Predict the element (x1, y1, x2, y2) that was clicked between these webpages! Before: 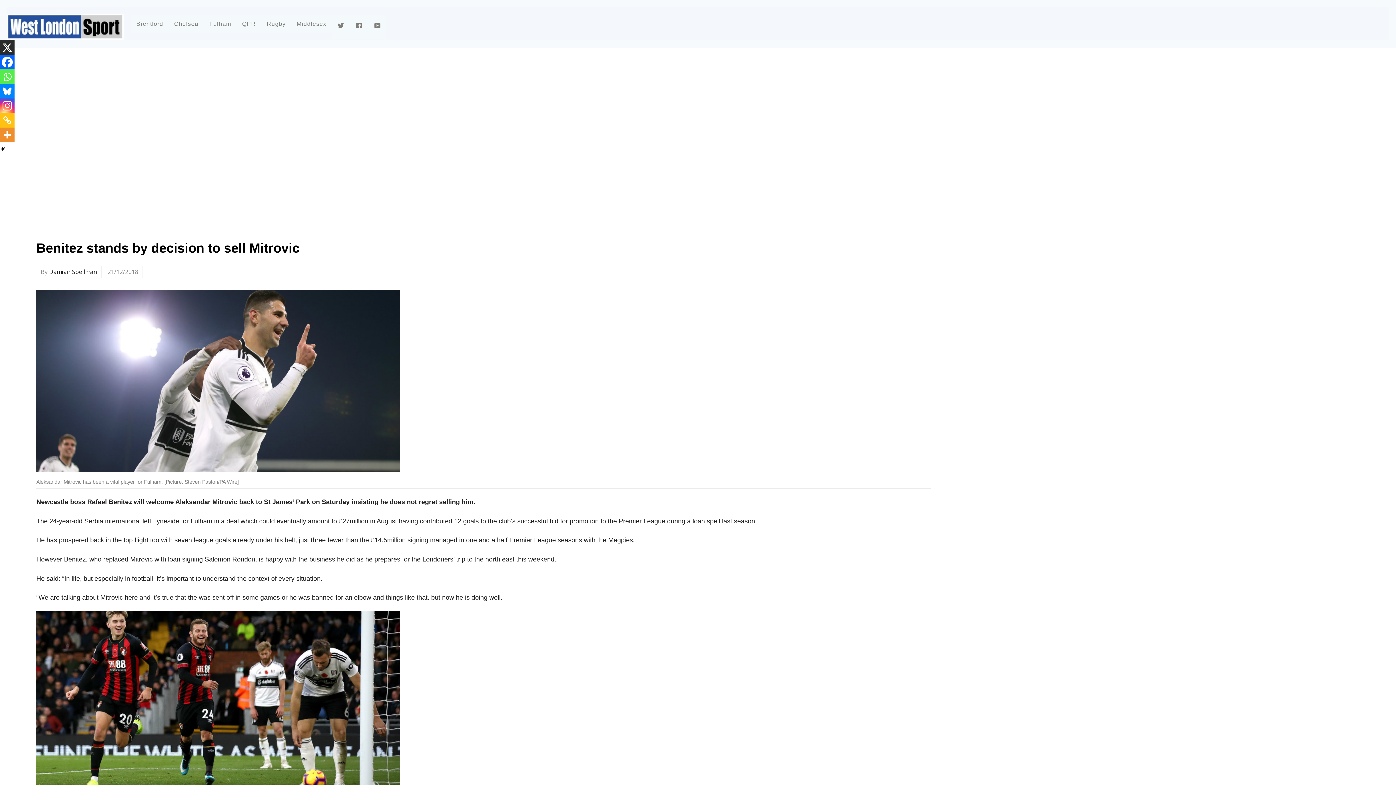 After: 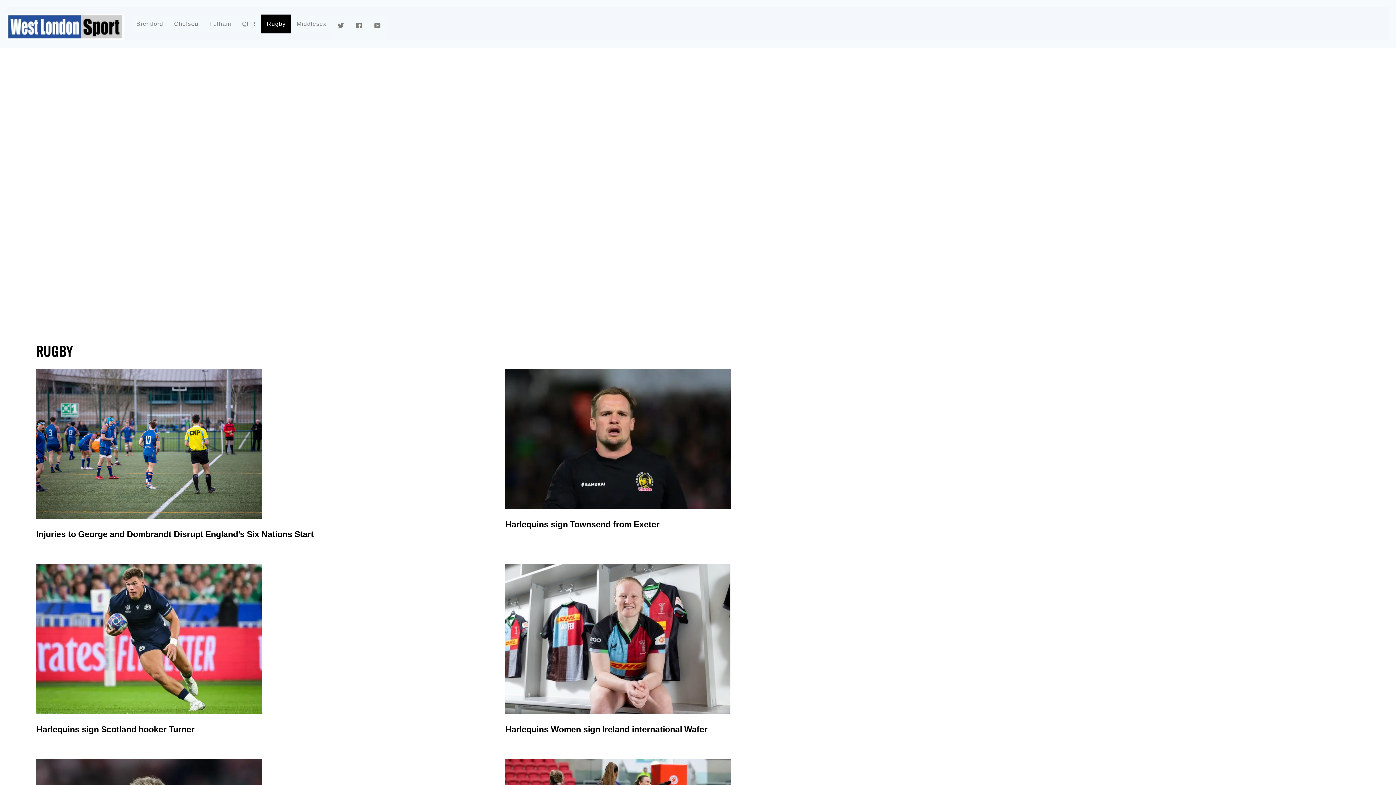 Action: bbox: (261, 14, 291, 33) label: Rugby